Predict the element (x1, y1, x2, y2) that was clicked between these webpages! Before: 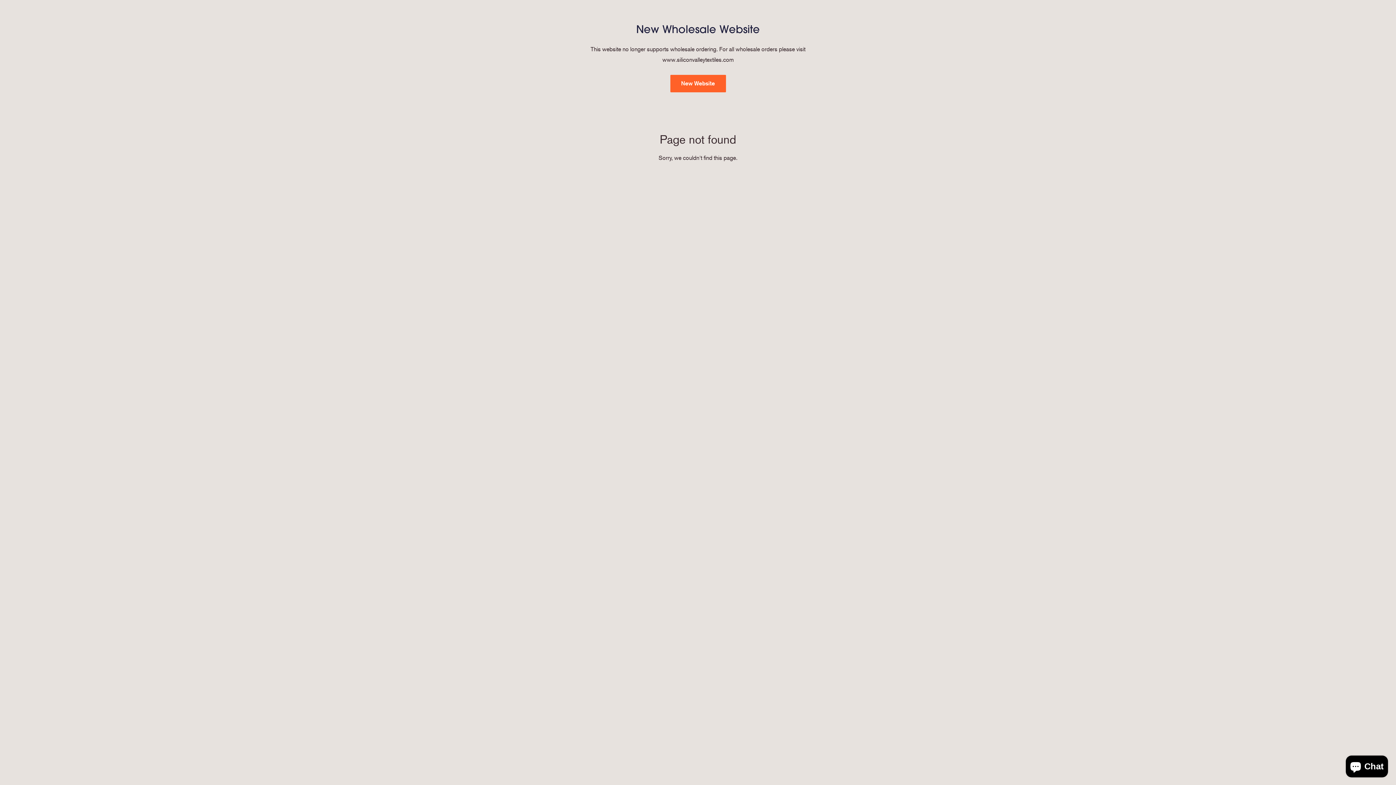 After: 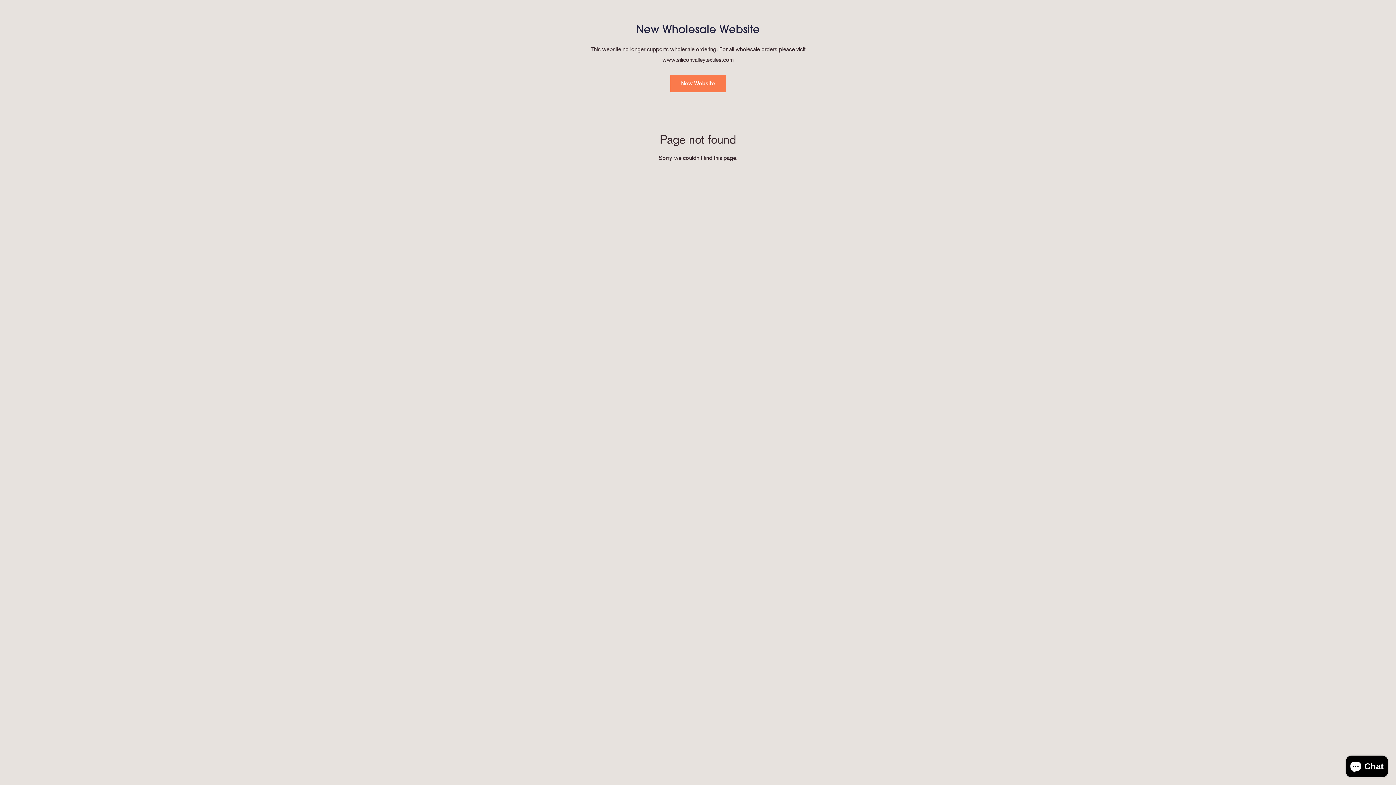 Action: label: New Website bbox: (670, 74, 726, 92)